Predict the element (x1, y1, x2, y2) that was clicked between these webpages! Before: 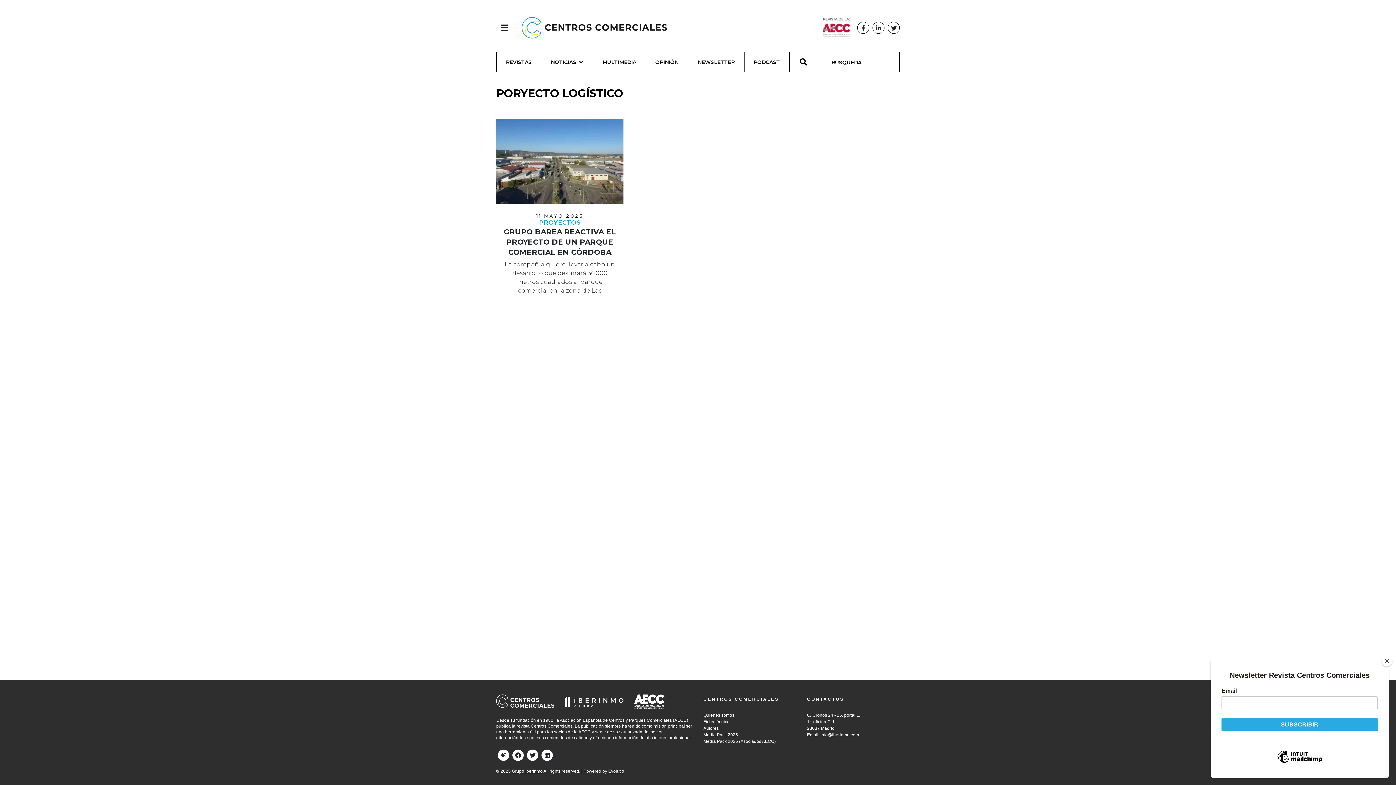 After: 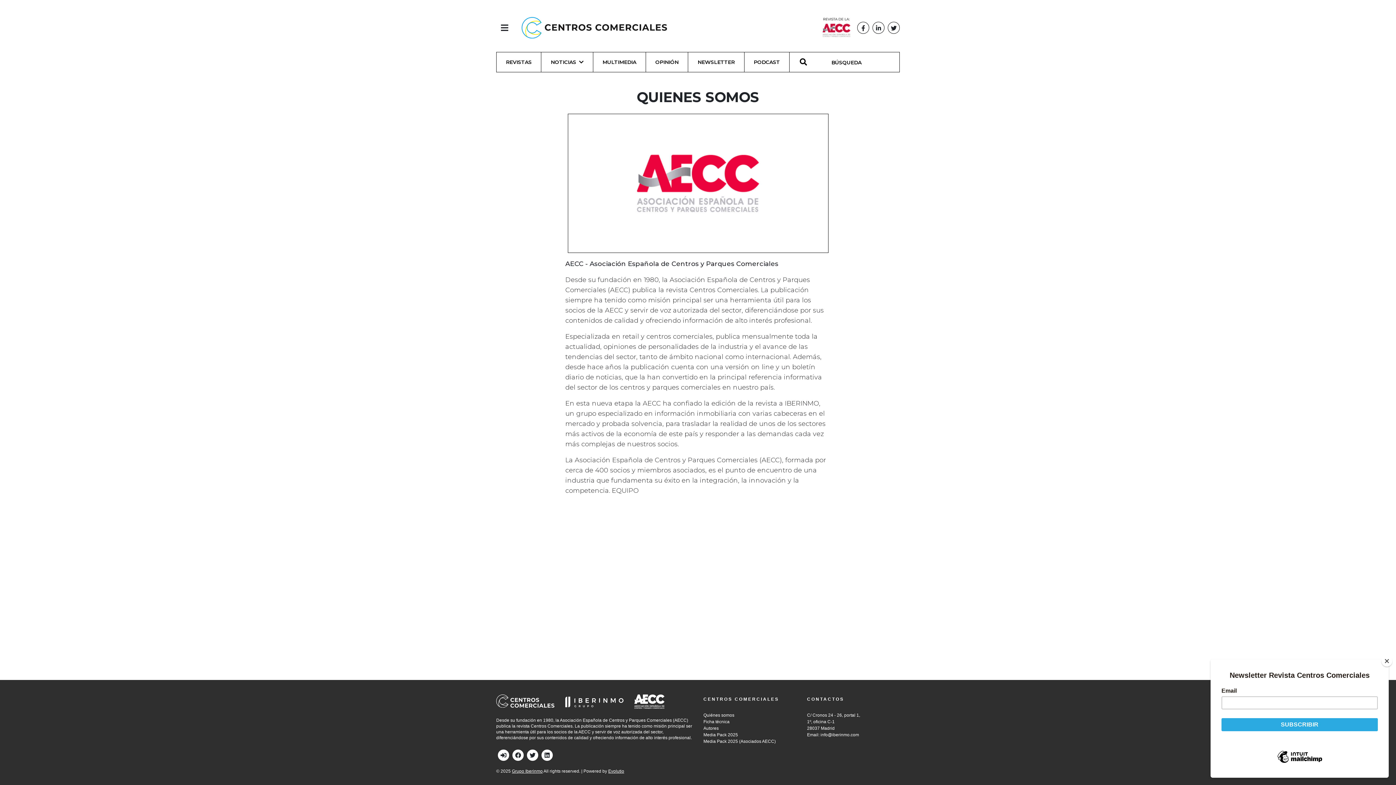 Action: bbox: (703, 713, 734, 718) label: Quiénes somos